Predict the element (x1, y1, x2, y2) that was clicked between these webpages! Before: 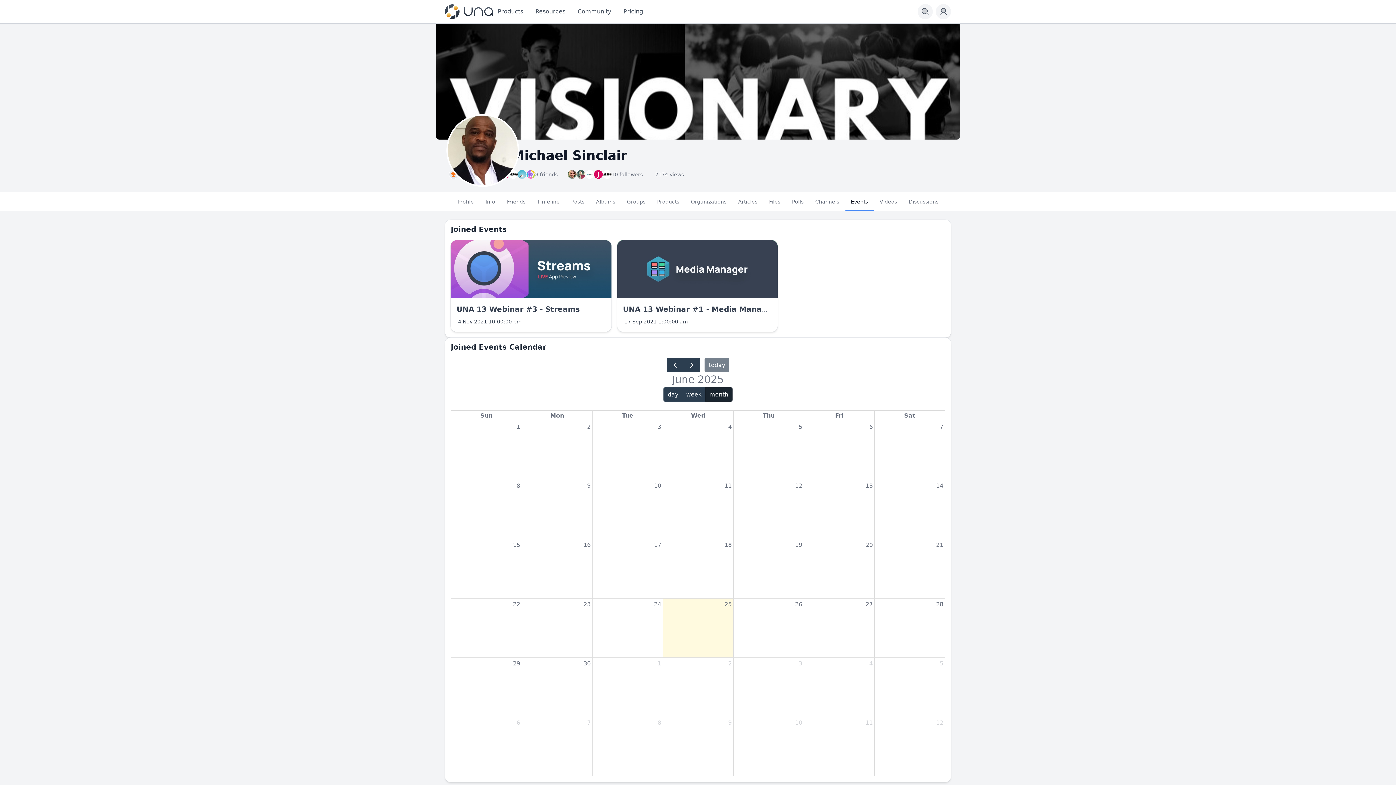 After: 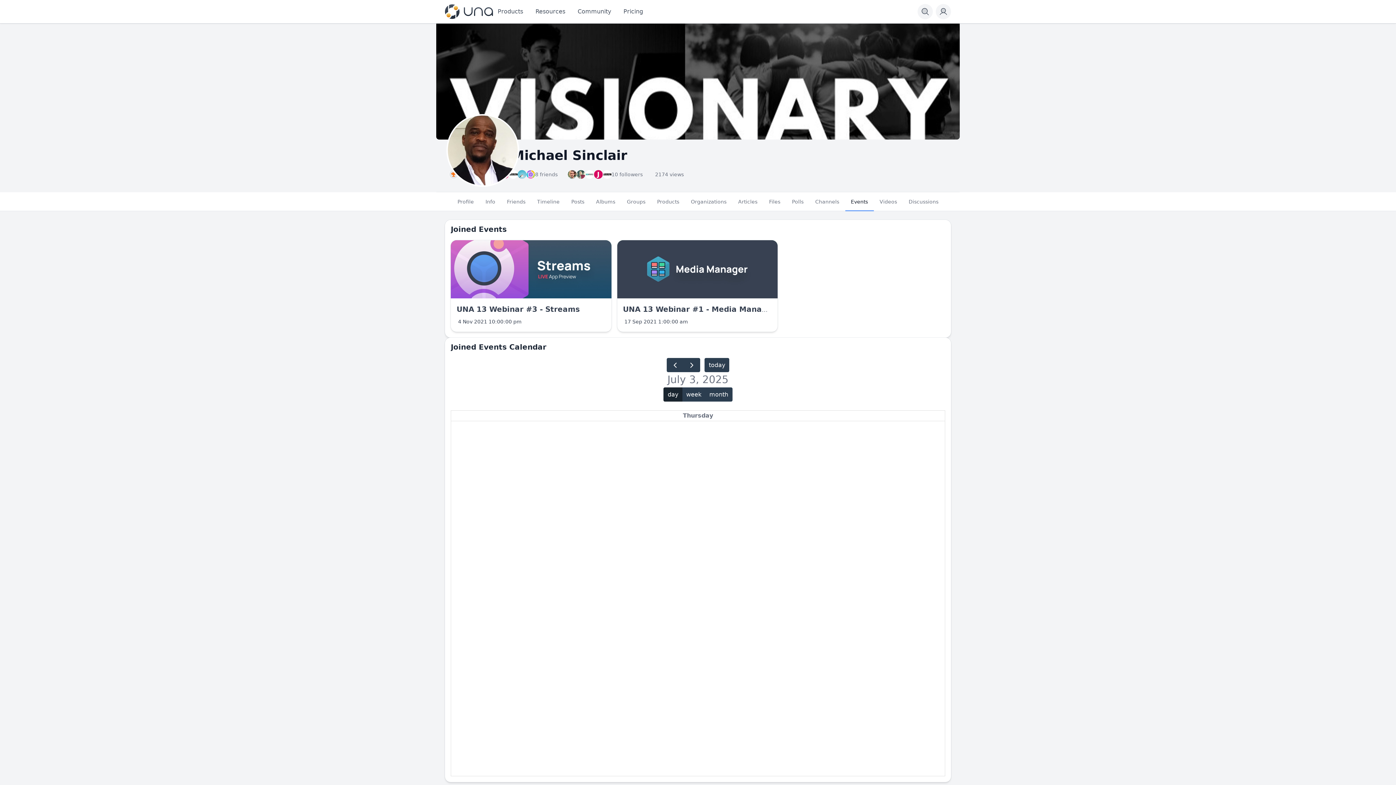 Action: bbox: (797, 658, 804, 669) label: 3